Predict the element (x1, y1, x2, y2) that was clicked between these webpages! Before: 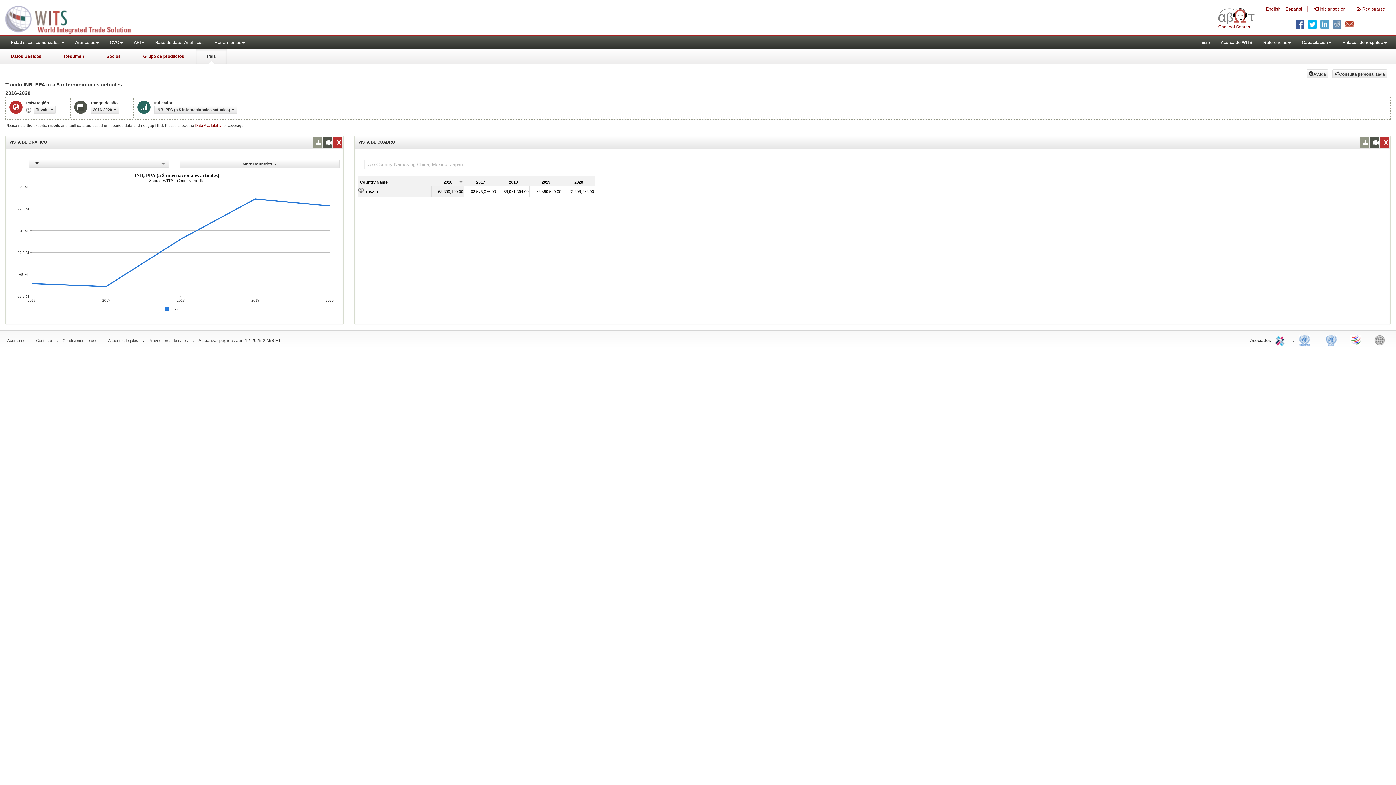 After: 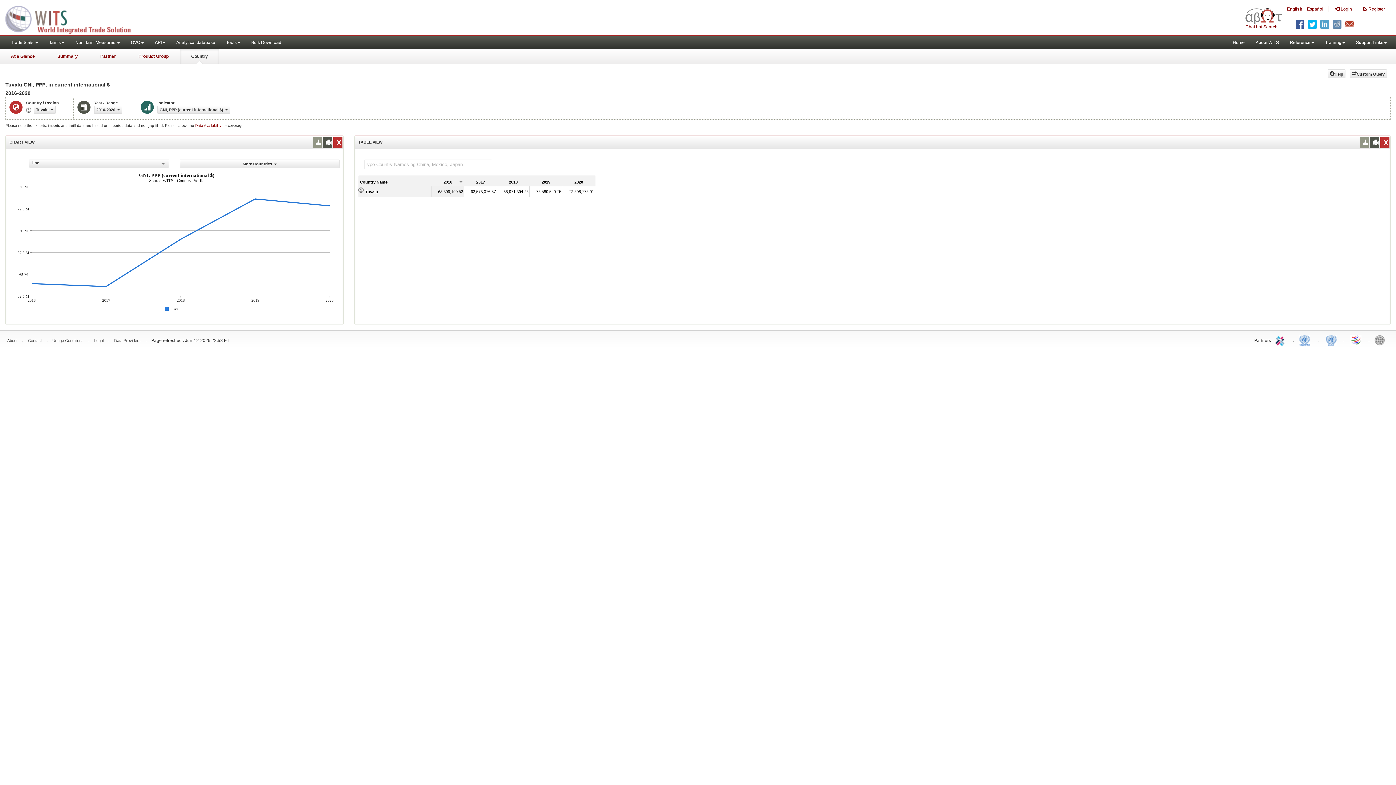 Action: label: English bbox: (1266, 0, 1283, 18)